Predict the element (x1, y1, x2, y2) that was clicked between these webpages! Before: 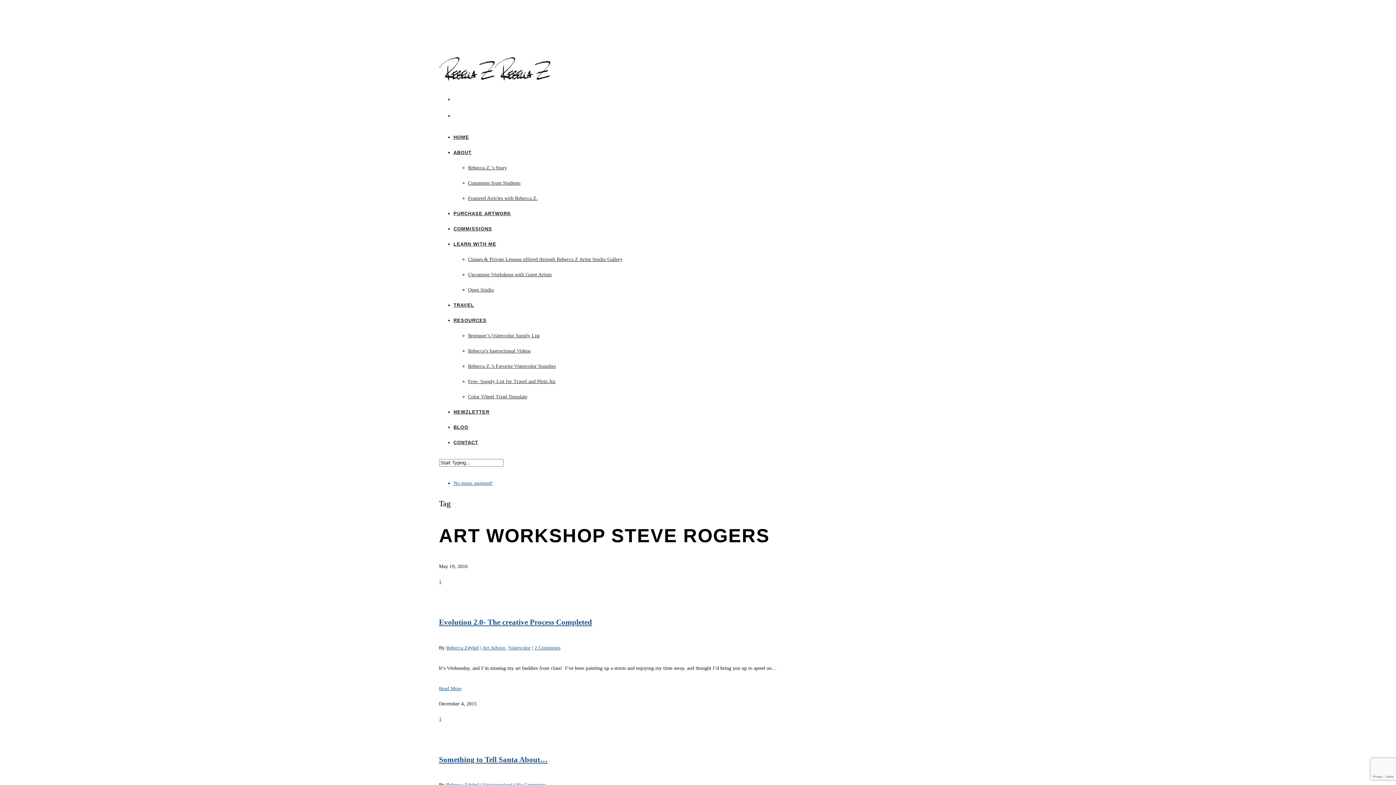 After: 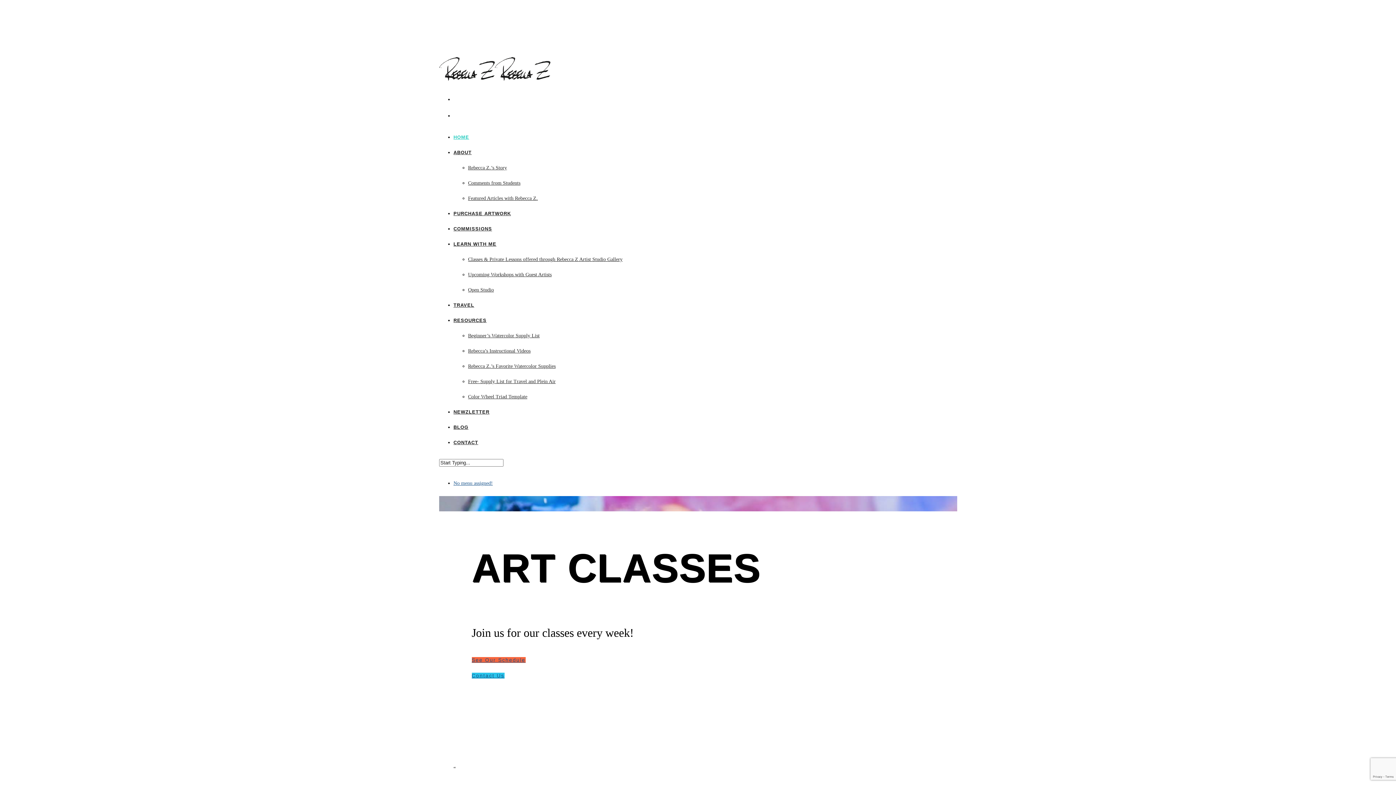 Action: bbox: (439, 76, 550, 81)